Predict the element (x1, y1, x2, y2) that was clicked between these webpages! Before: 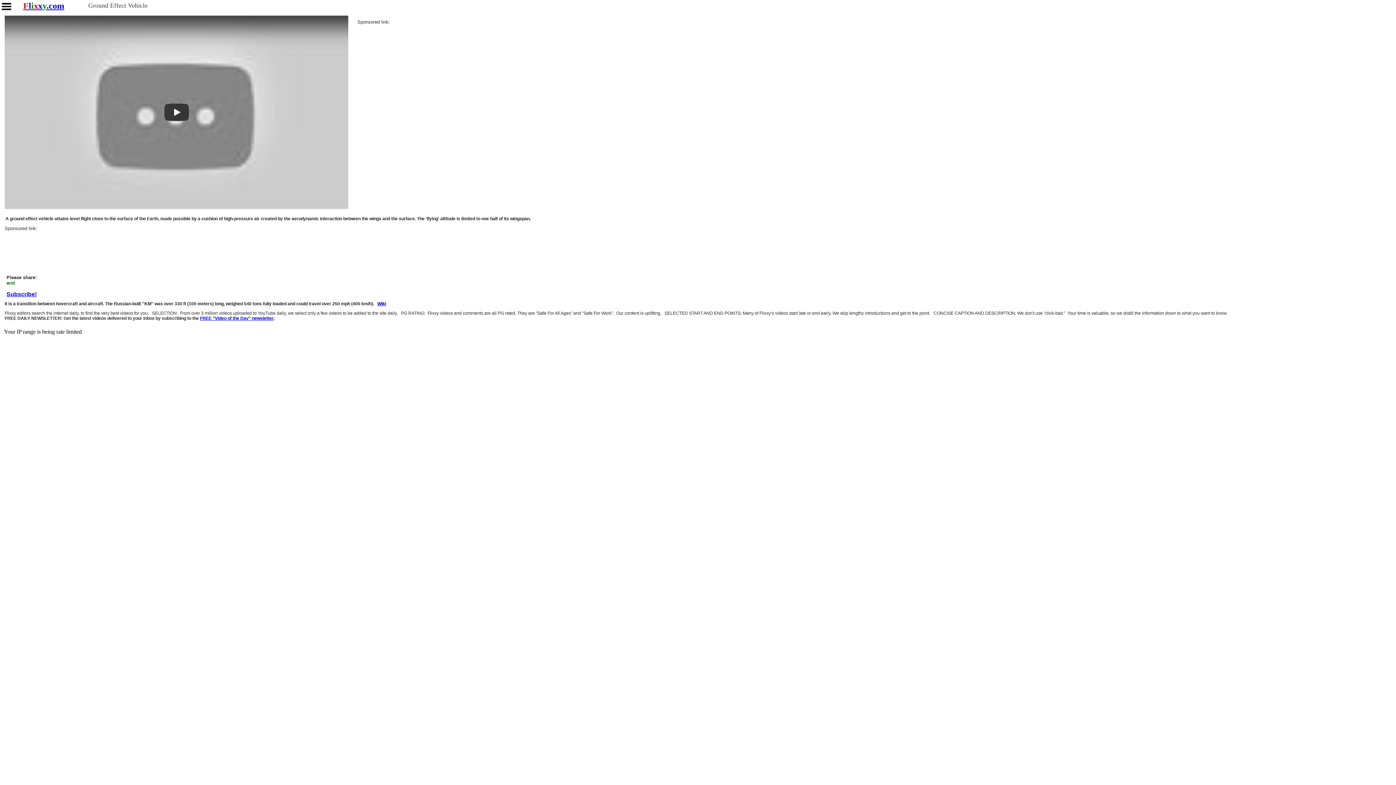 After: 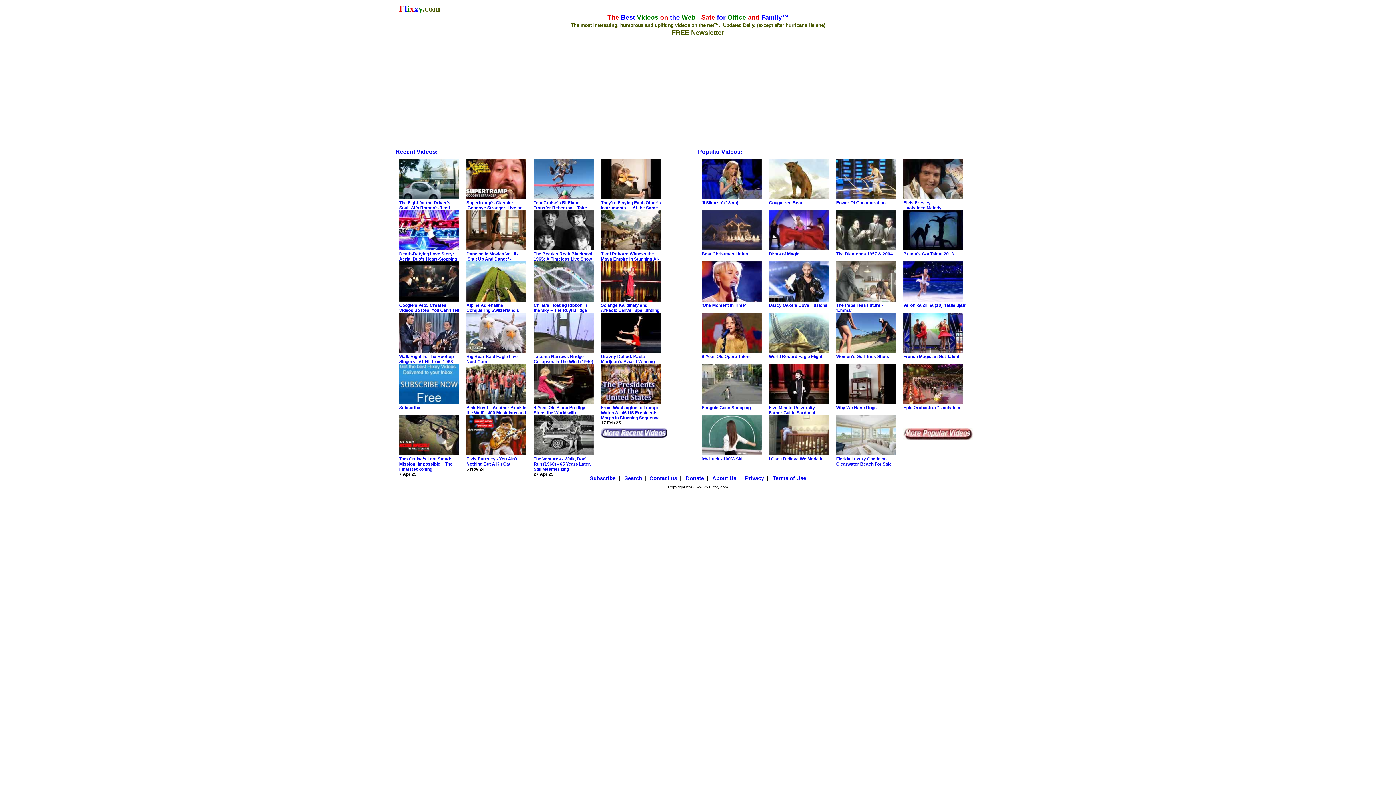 Action: bbox: (0, 3, 12, 9)